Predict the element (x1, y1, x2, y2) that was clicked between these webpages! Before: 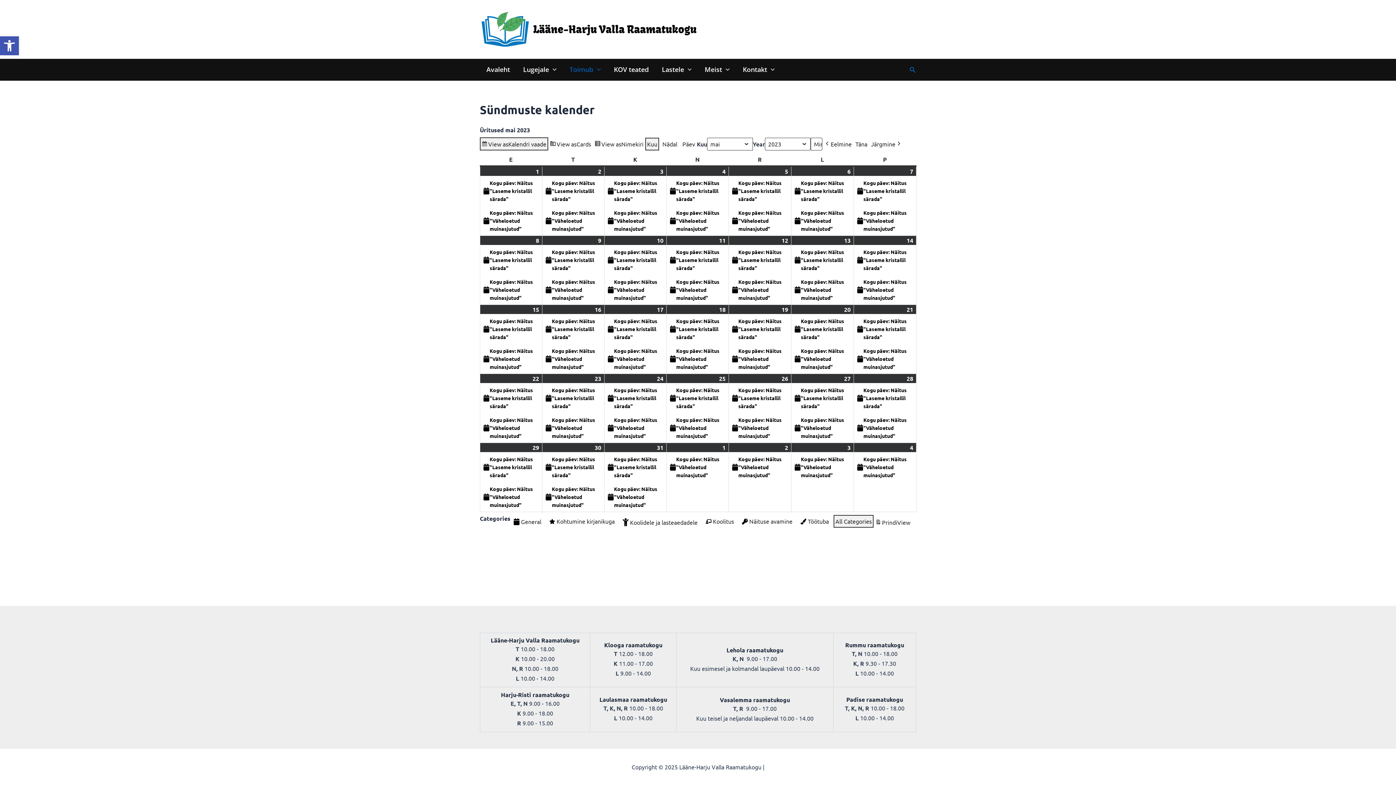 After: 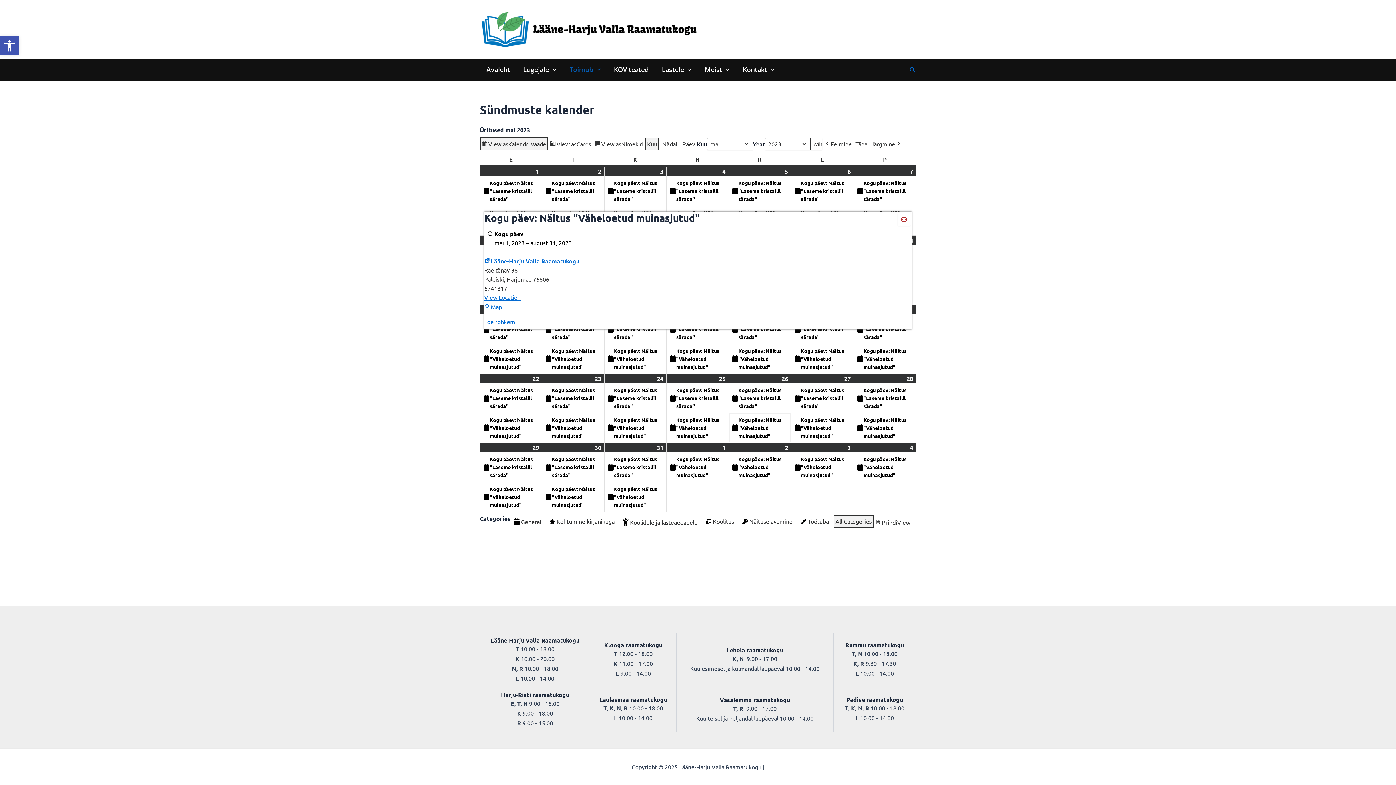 Action: bbox: (729, 413, 791, 443) label: Kogu päev: Näitus "Väheloetud muinasjutud"